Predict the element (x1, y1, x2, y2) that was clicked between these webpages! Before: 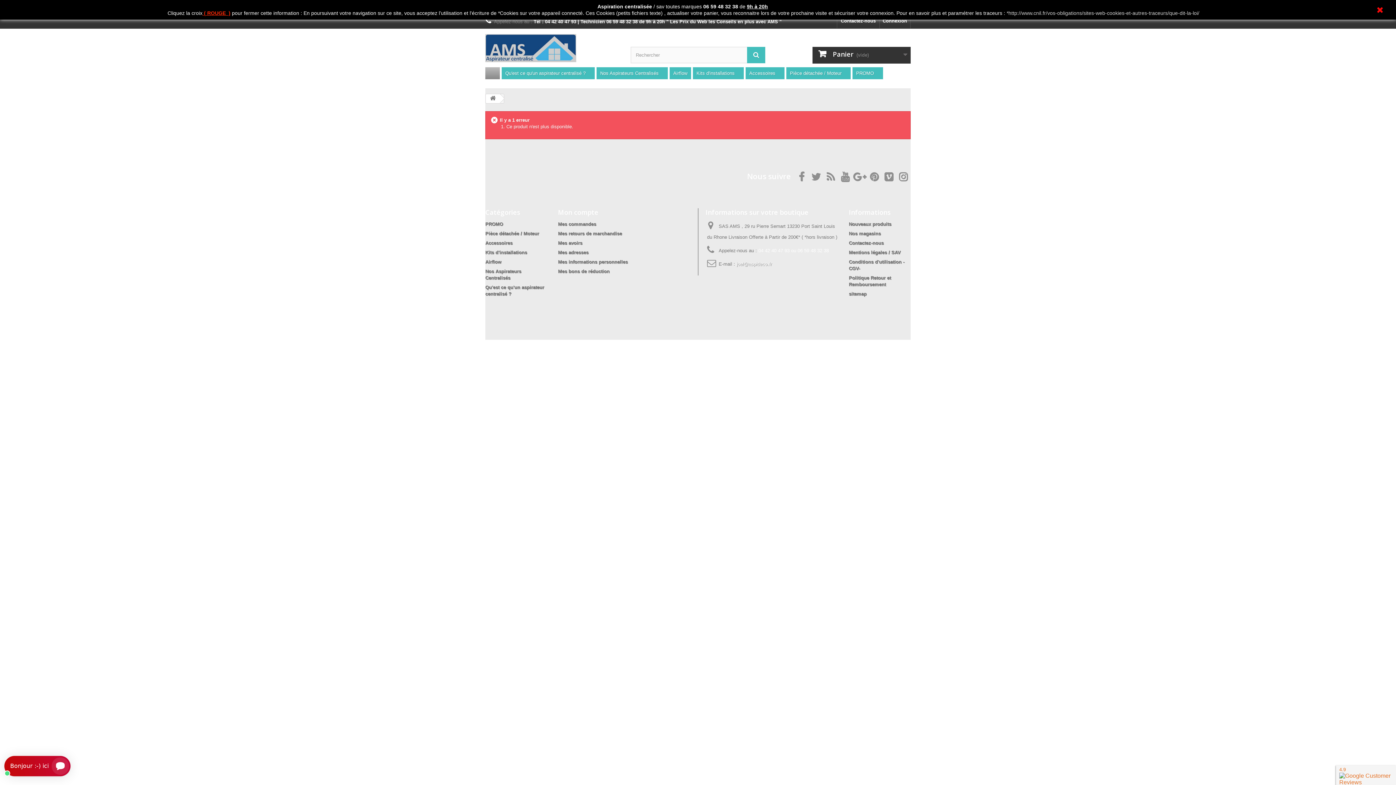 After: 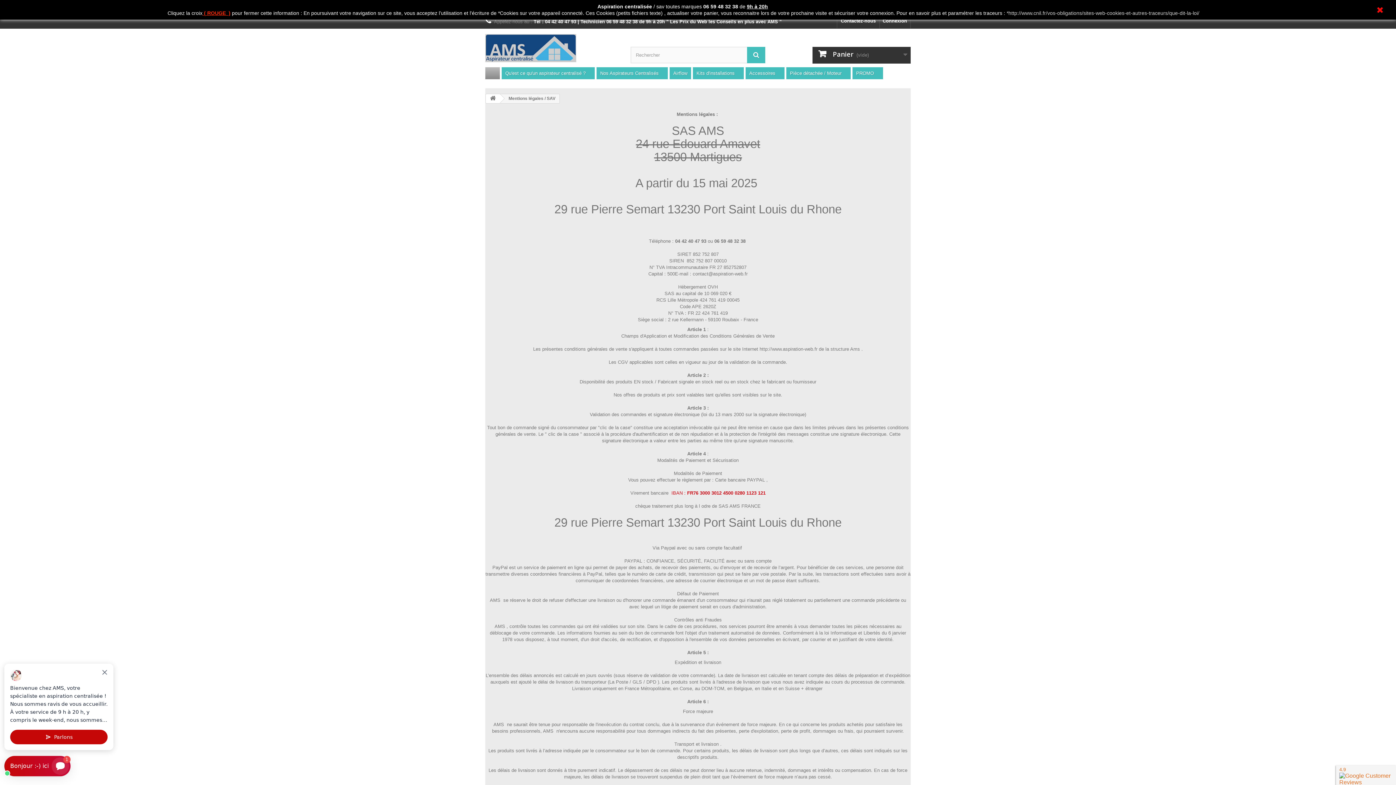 Action: bbox: (849, 249, 901, 255) label: Mentions légales / SAV